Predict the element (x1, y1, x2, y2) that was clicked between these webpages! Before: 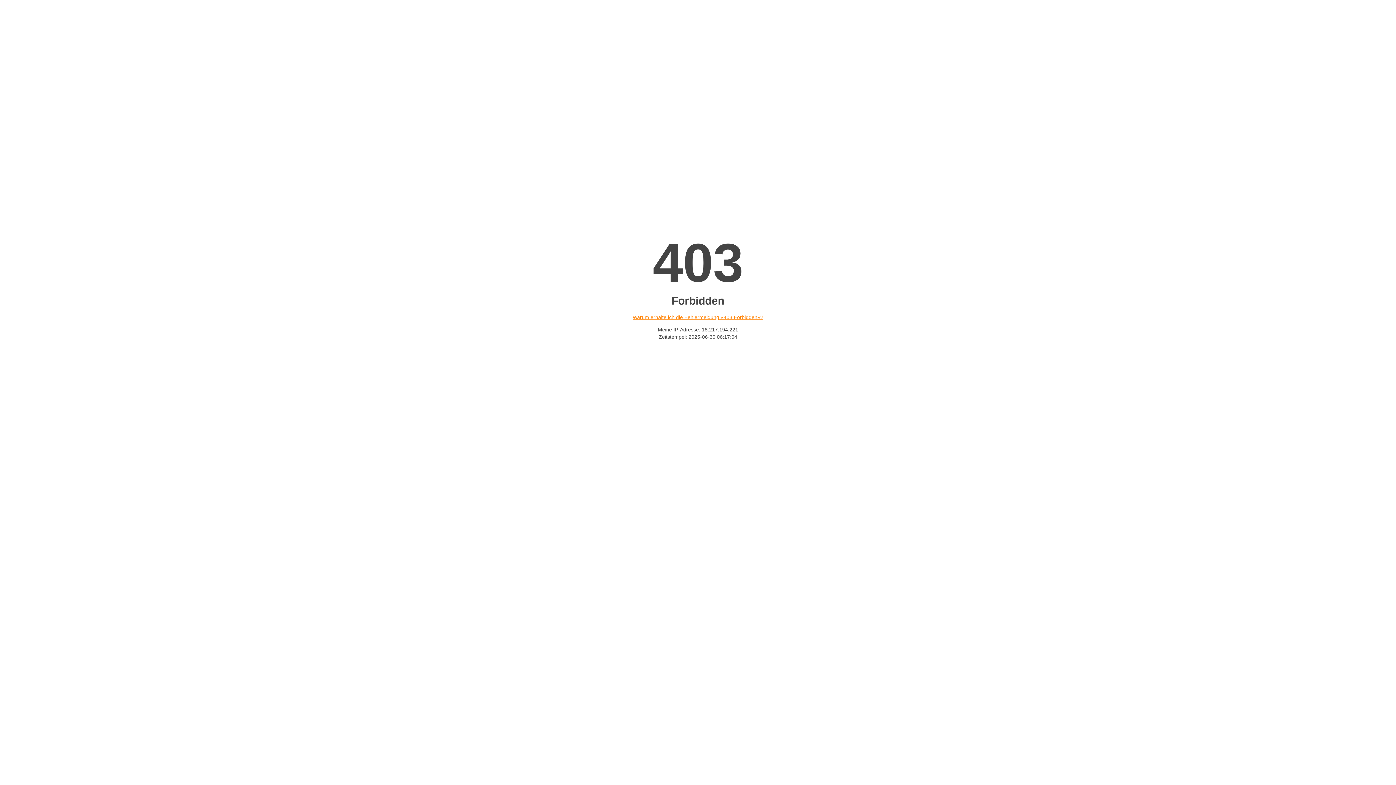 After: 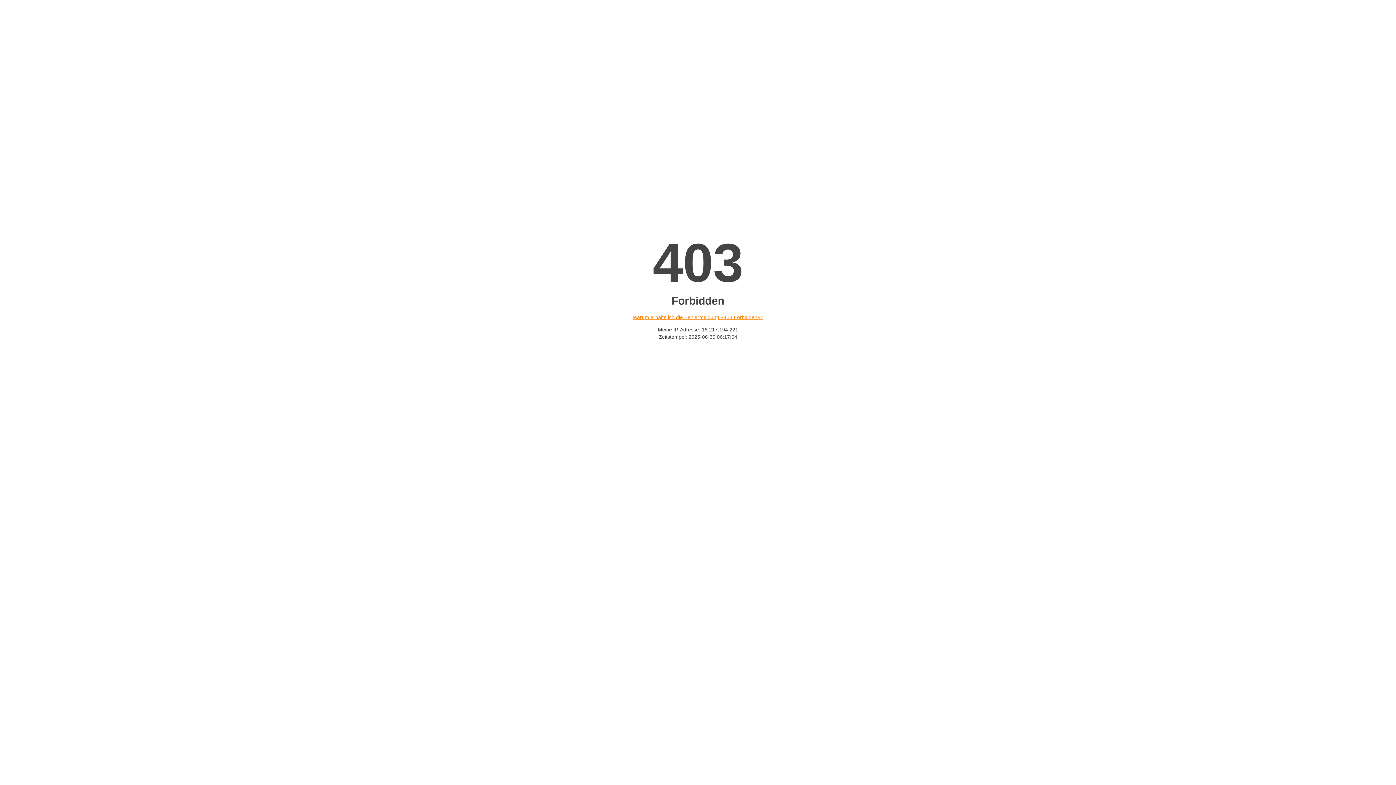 Action: label: Warum erhalte ich die Fehlermeldung «403 Forbidden»? bbox: (632, 314, 763, 320)